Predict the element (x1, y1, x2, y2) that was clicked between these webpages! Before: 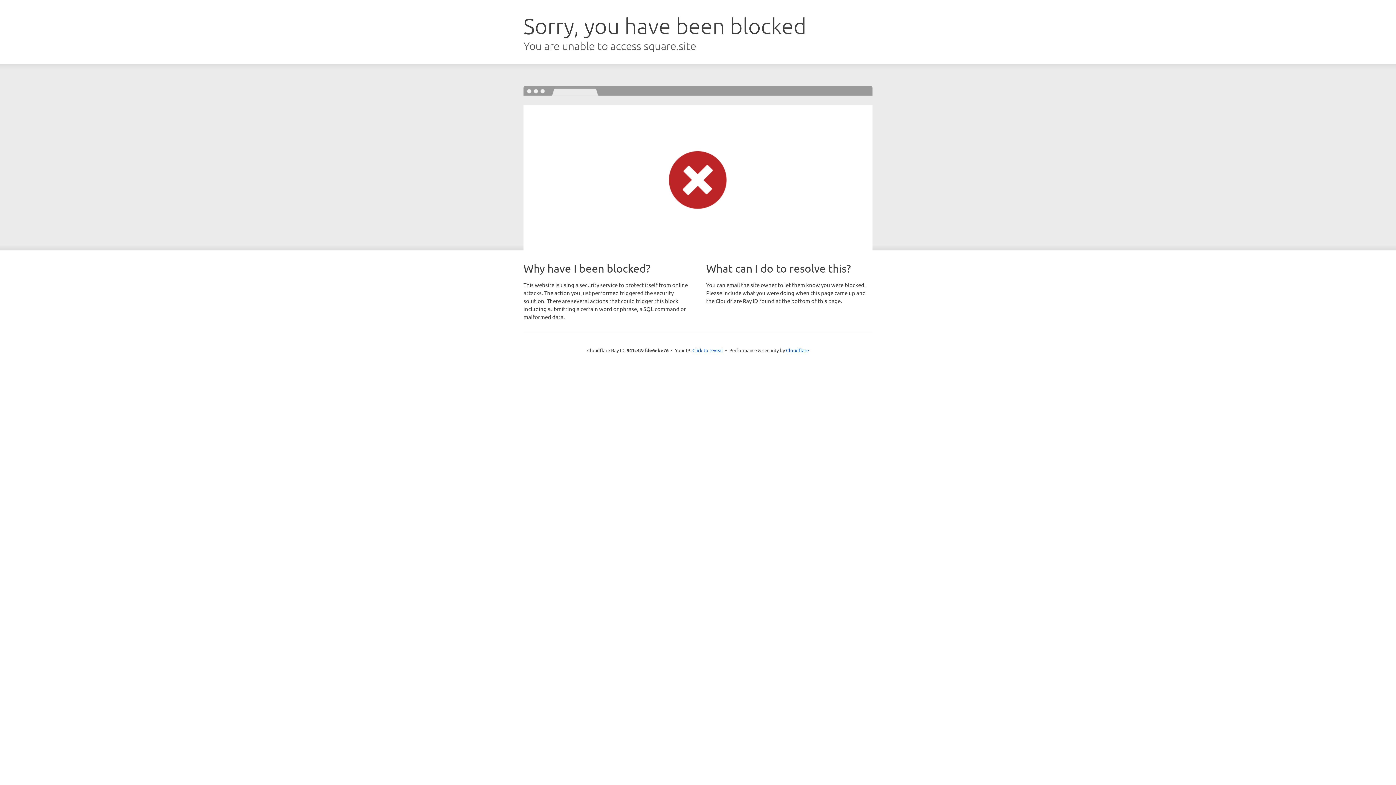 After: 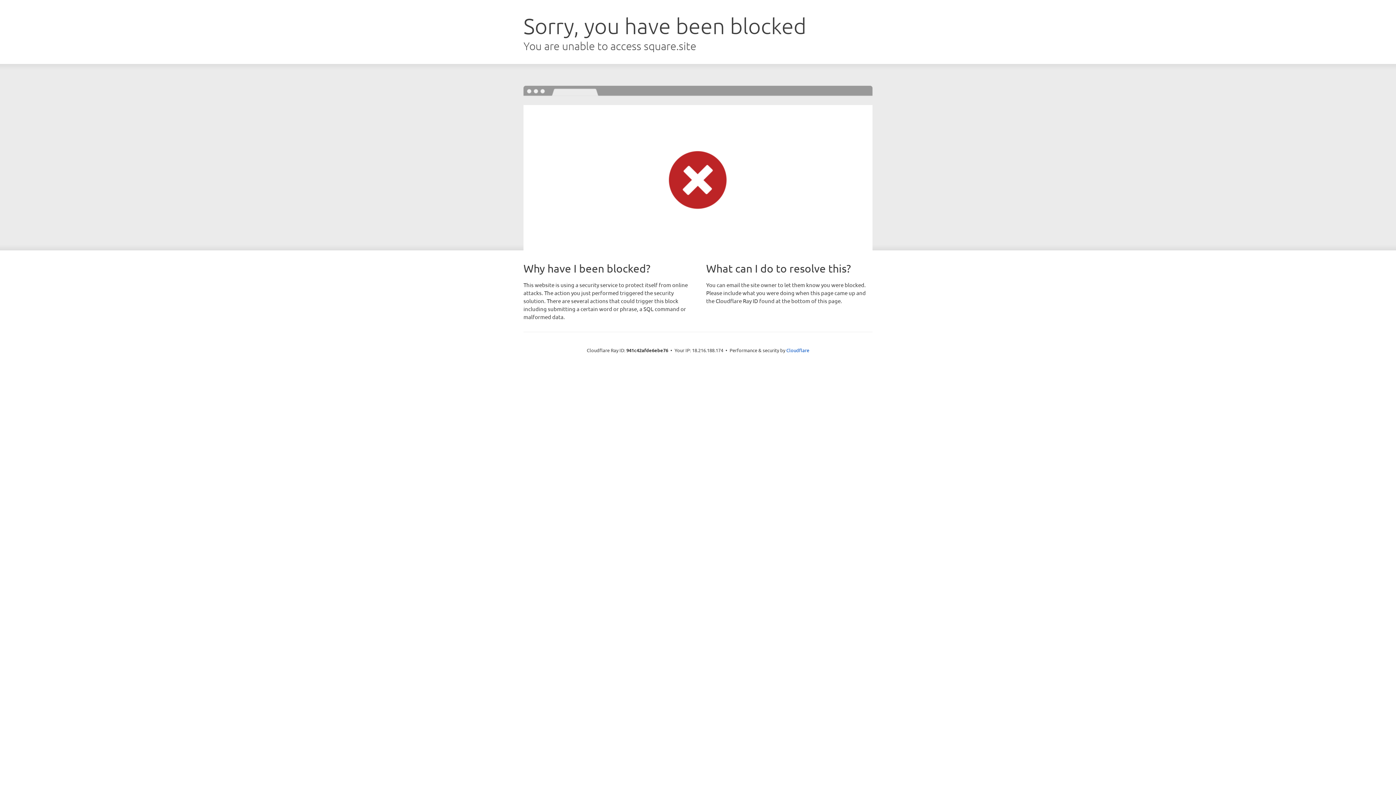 Action: bbox: (692, 346, 723, 353) label: Click to reveal